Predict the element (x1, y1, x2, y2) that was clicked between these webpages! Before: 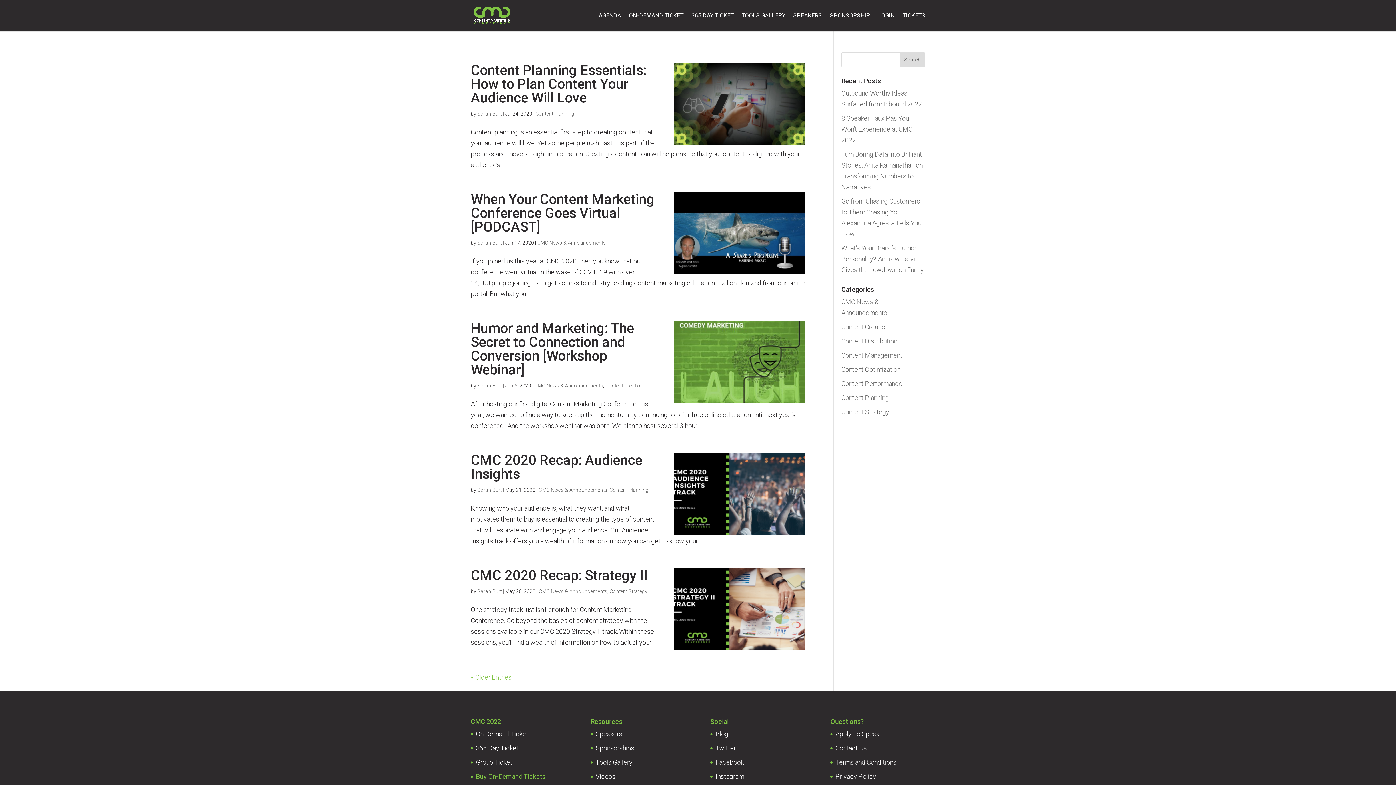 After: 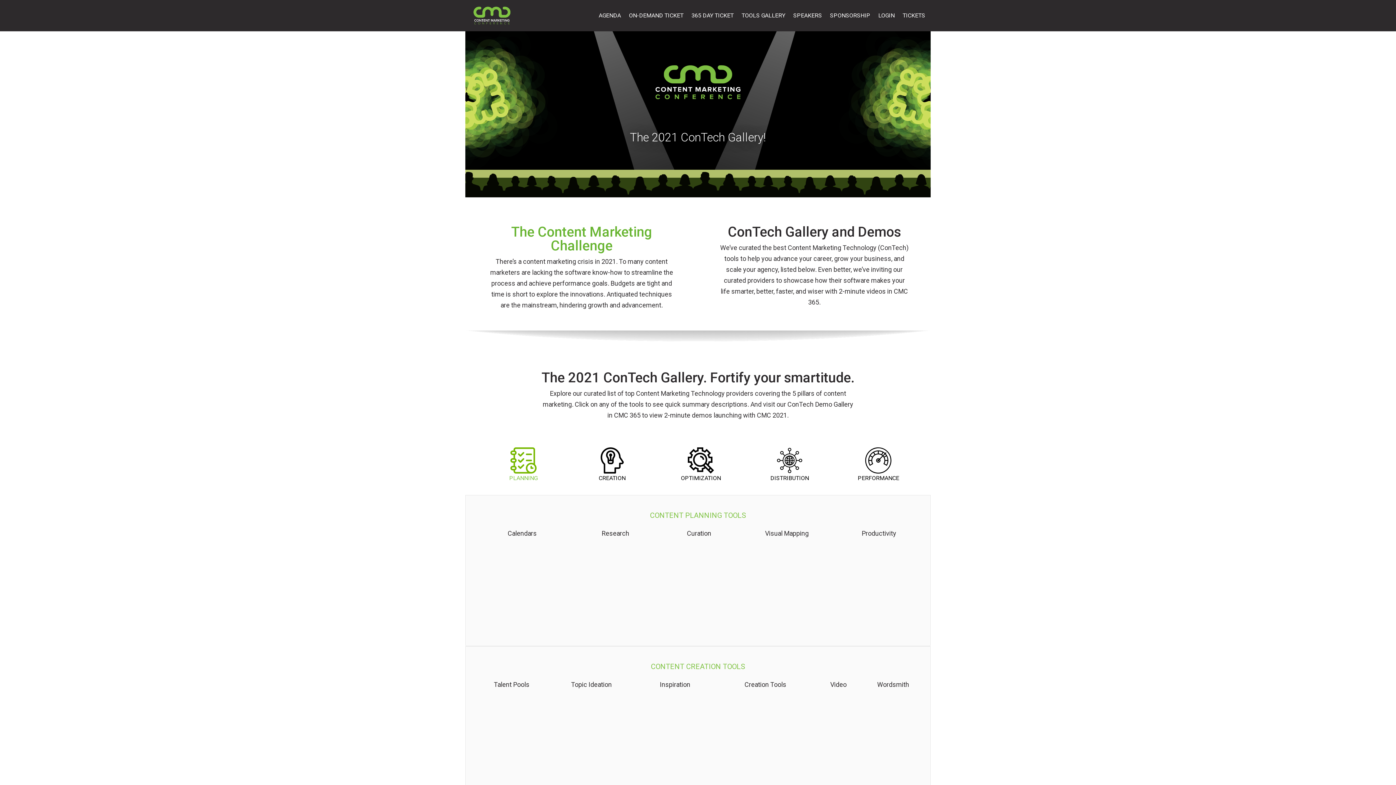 Action: bbox: (595, 758, 632, 766) label: Tools Gallery